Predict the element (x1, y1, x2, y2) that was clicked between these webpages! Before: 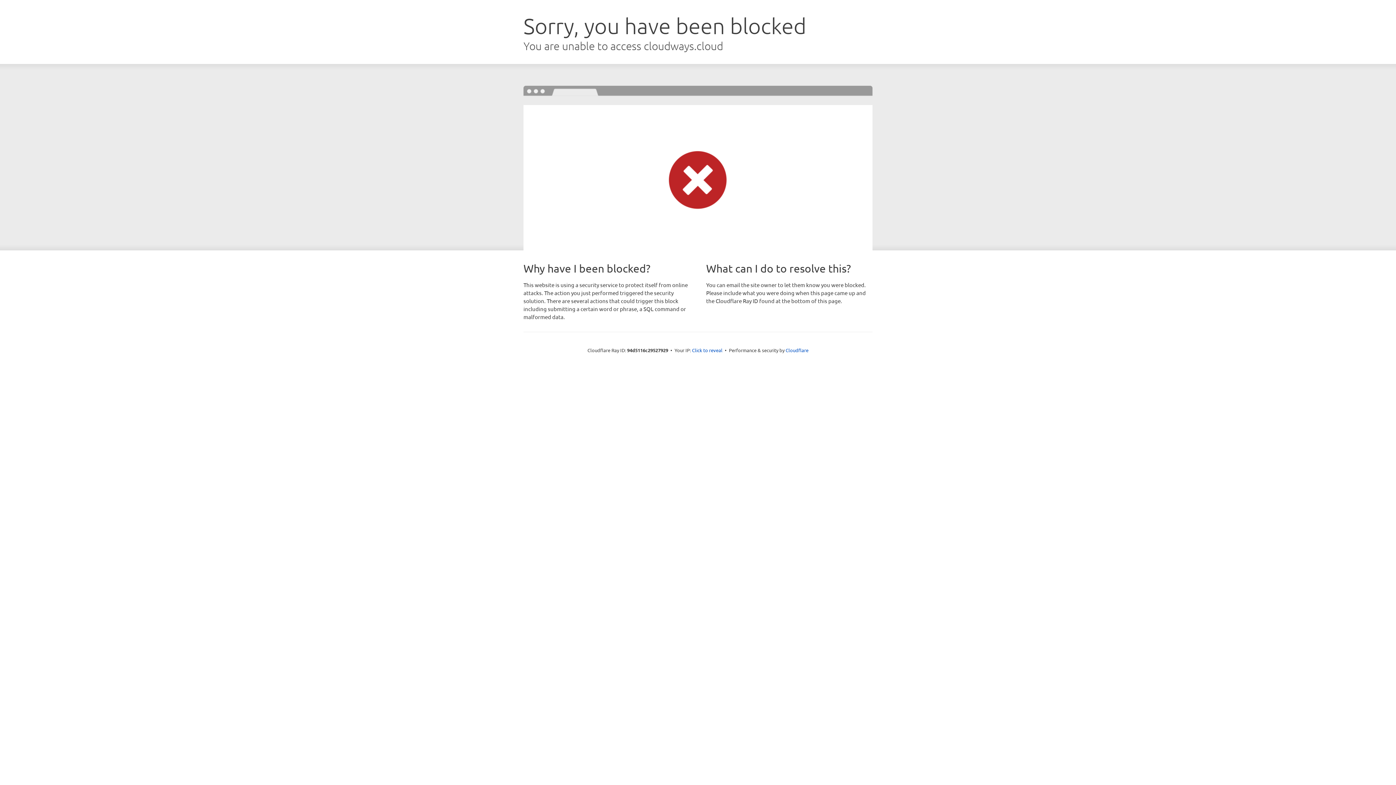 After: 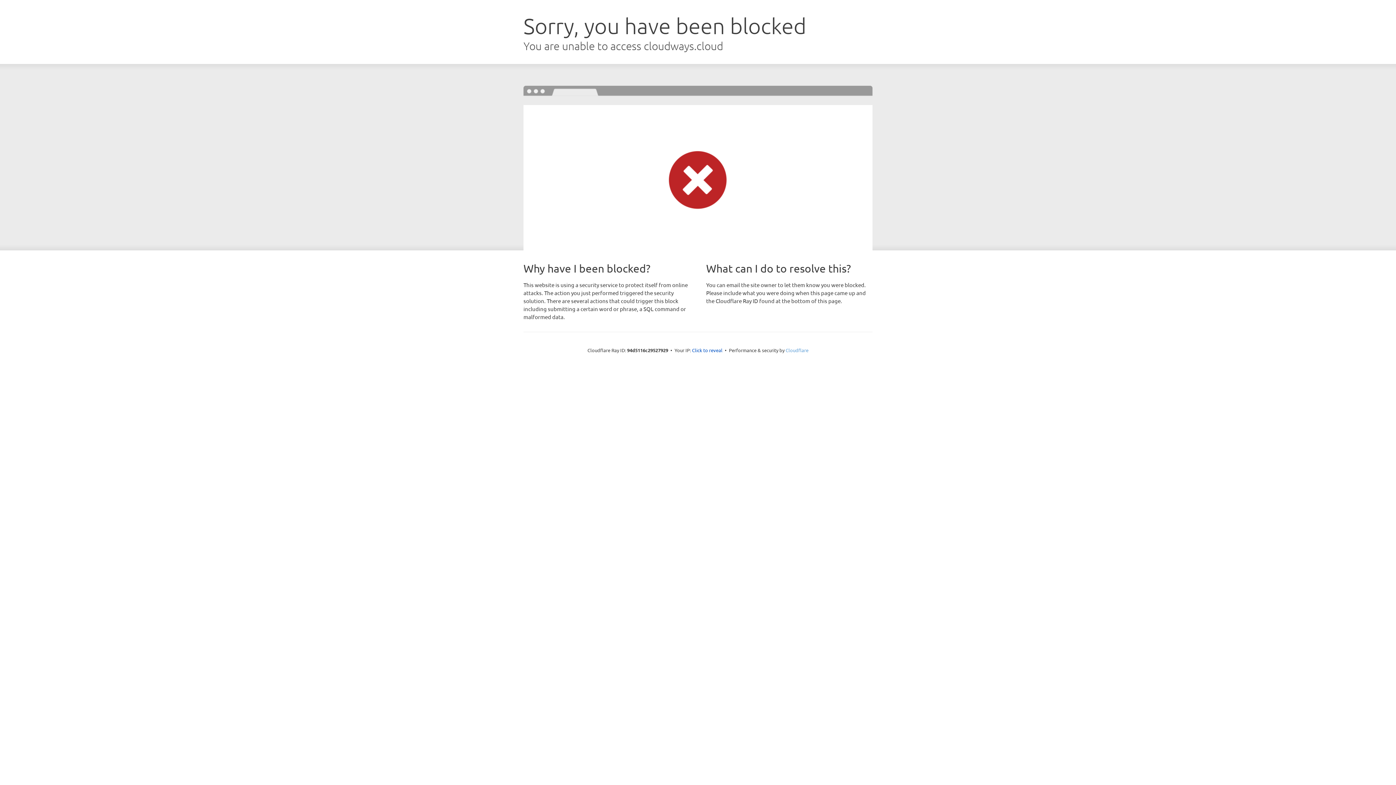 Action: label: Cloudflare bbox: (785, 347, 808, 353)